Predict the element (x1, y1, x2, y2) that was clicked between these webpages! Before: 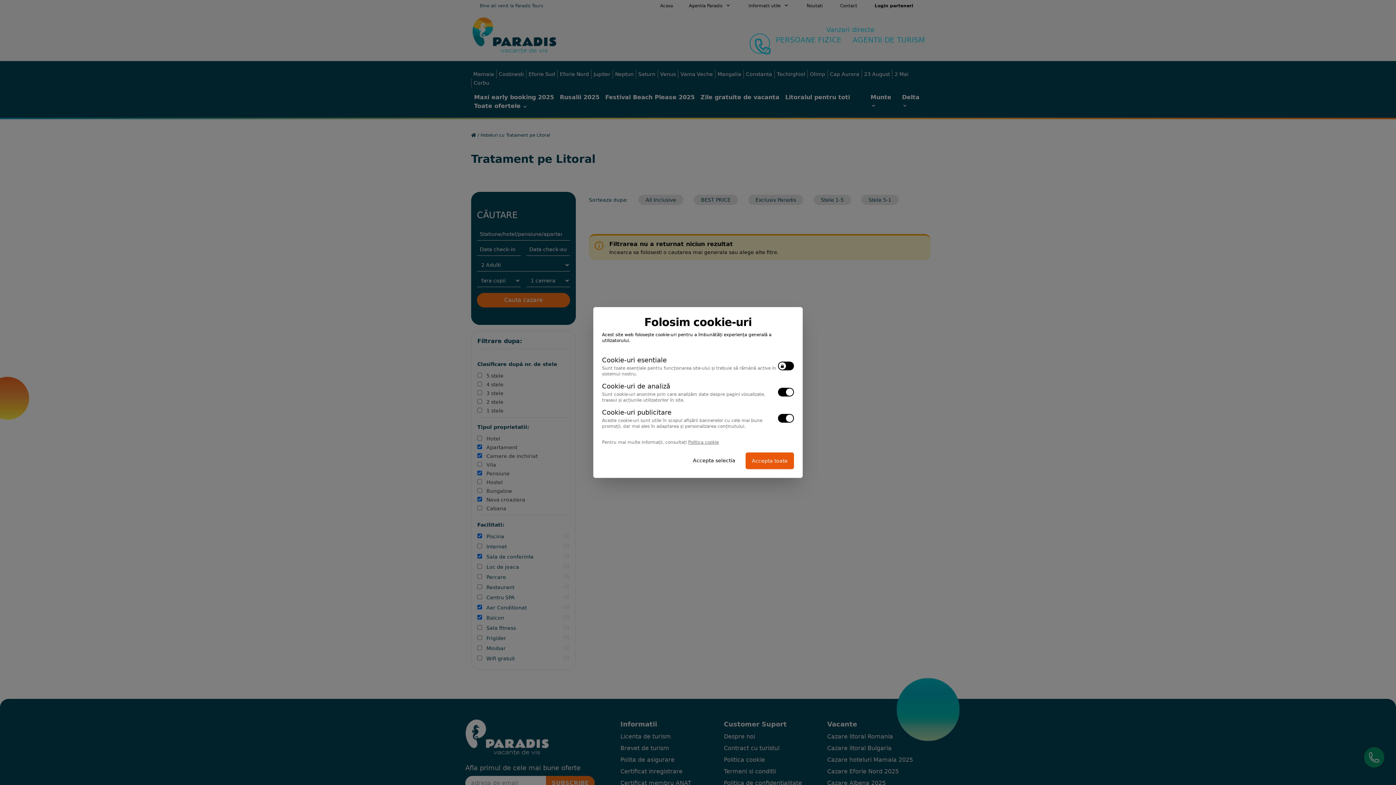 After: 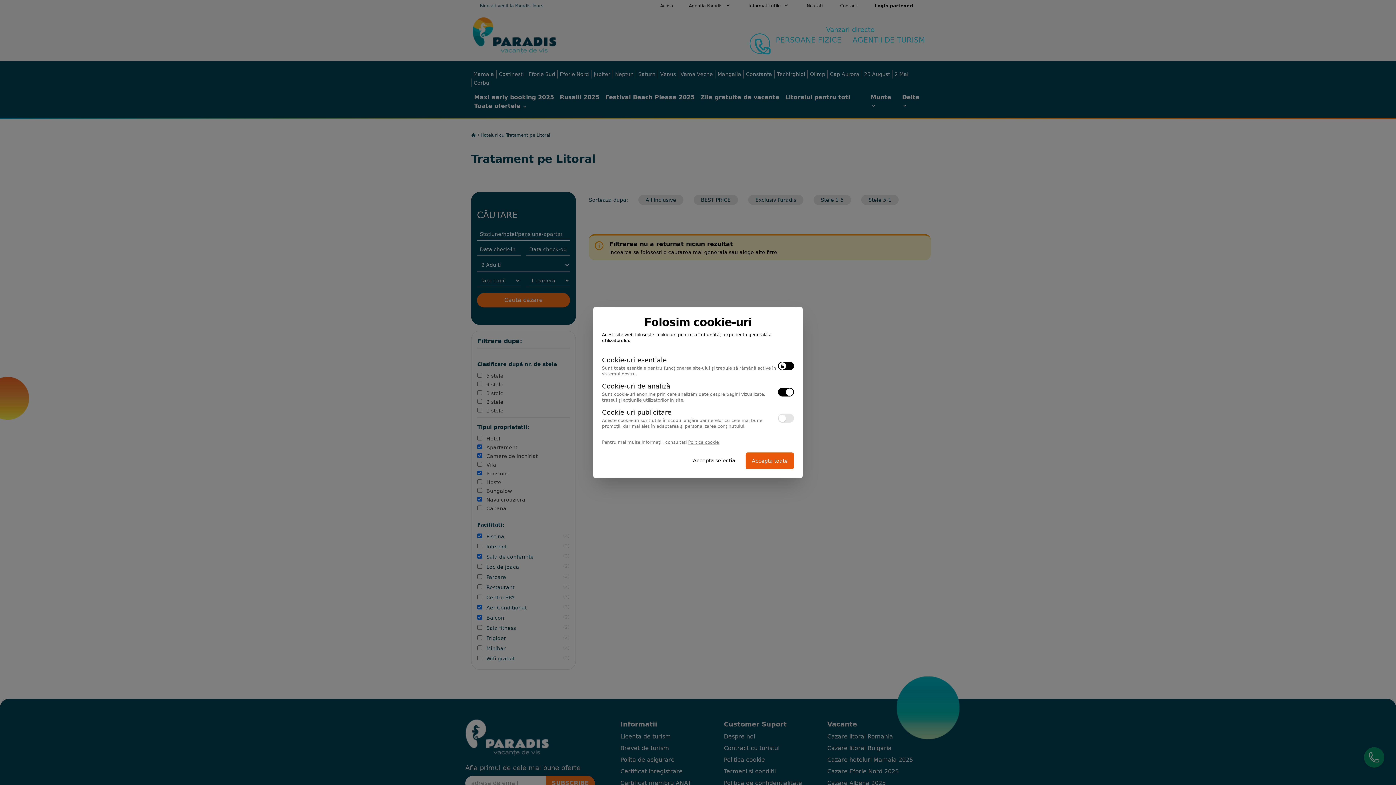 Action: bbox: (778, 414, 794, 422)